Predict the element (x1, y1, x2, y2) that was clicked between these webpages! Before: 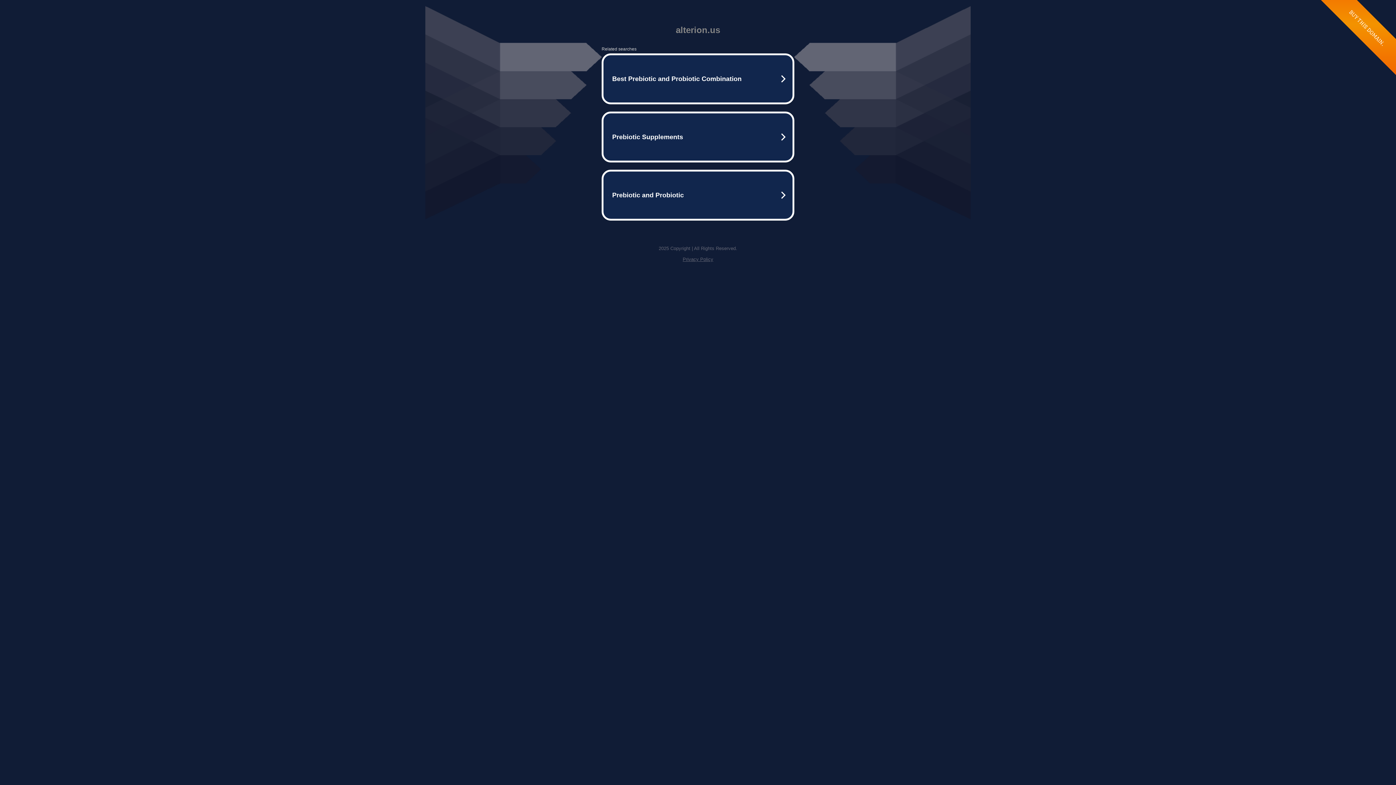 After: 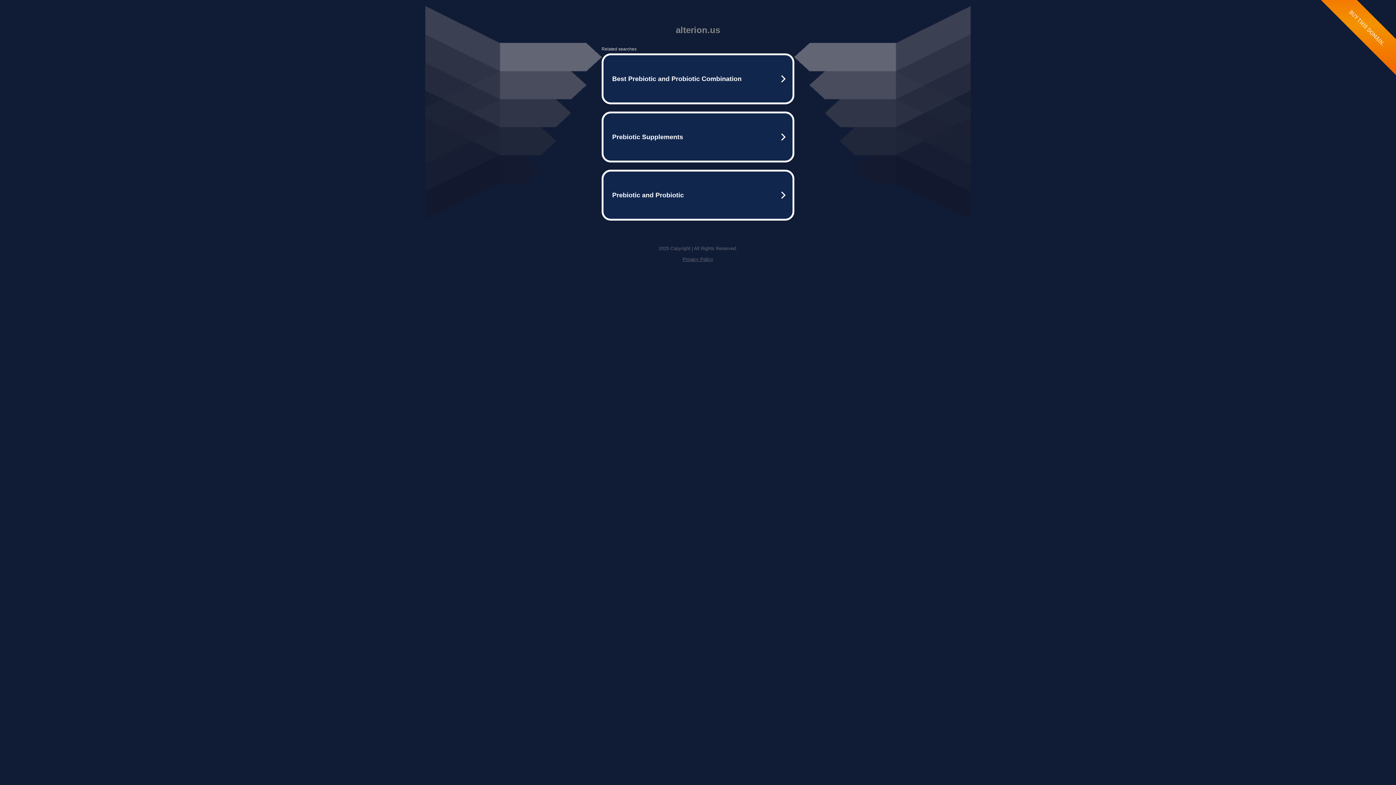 Action: bbox: (682, 256, 713, 262) label: Privacy Policy